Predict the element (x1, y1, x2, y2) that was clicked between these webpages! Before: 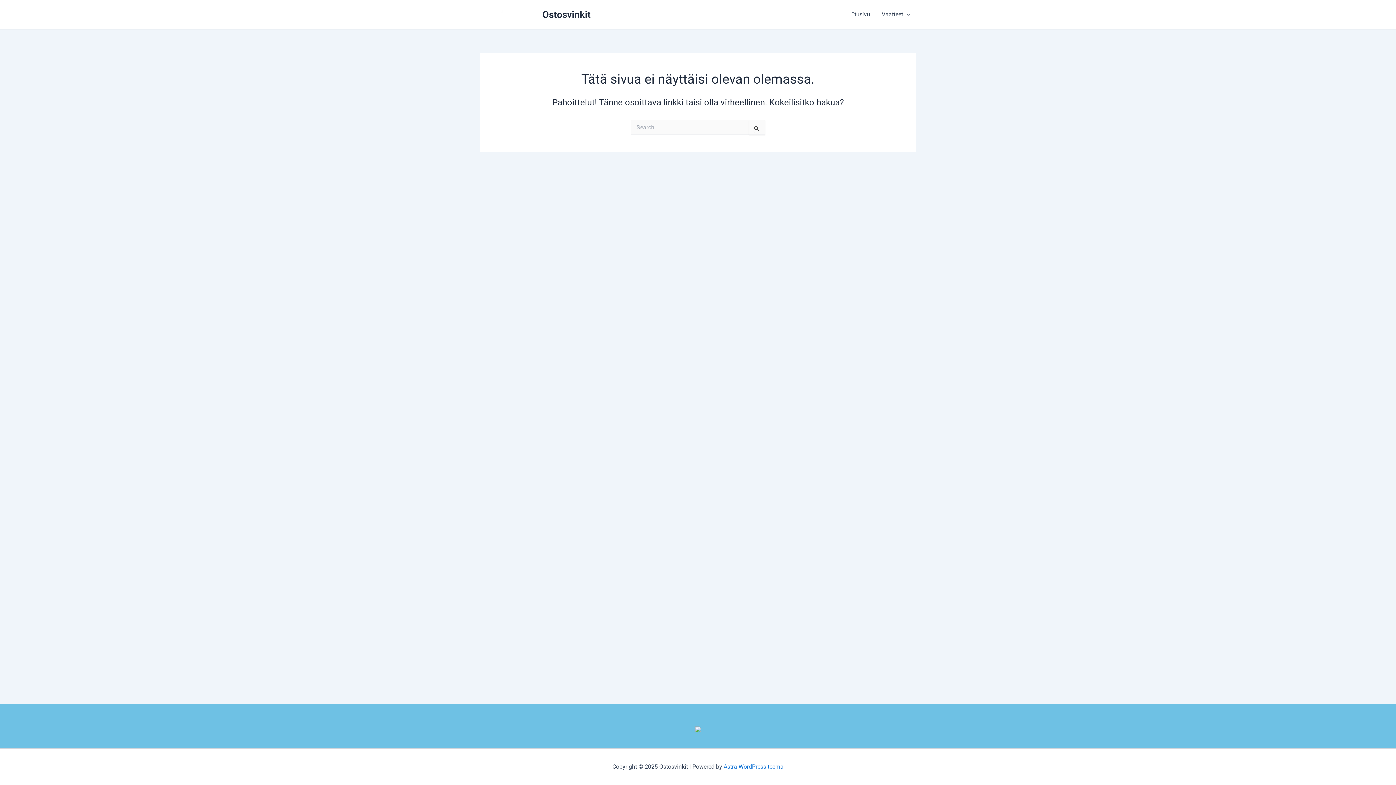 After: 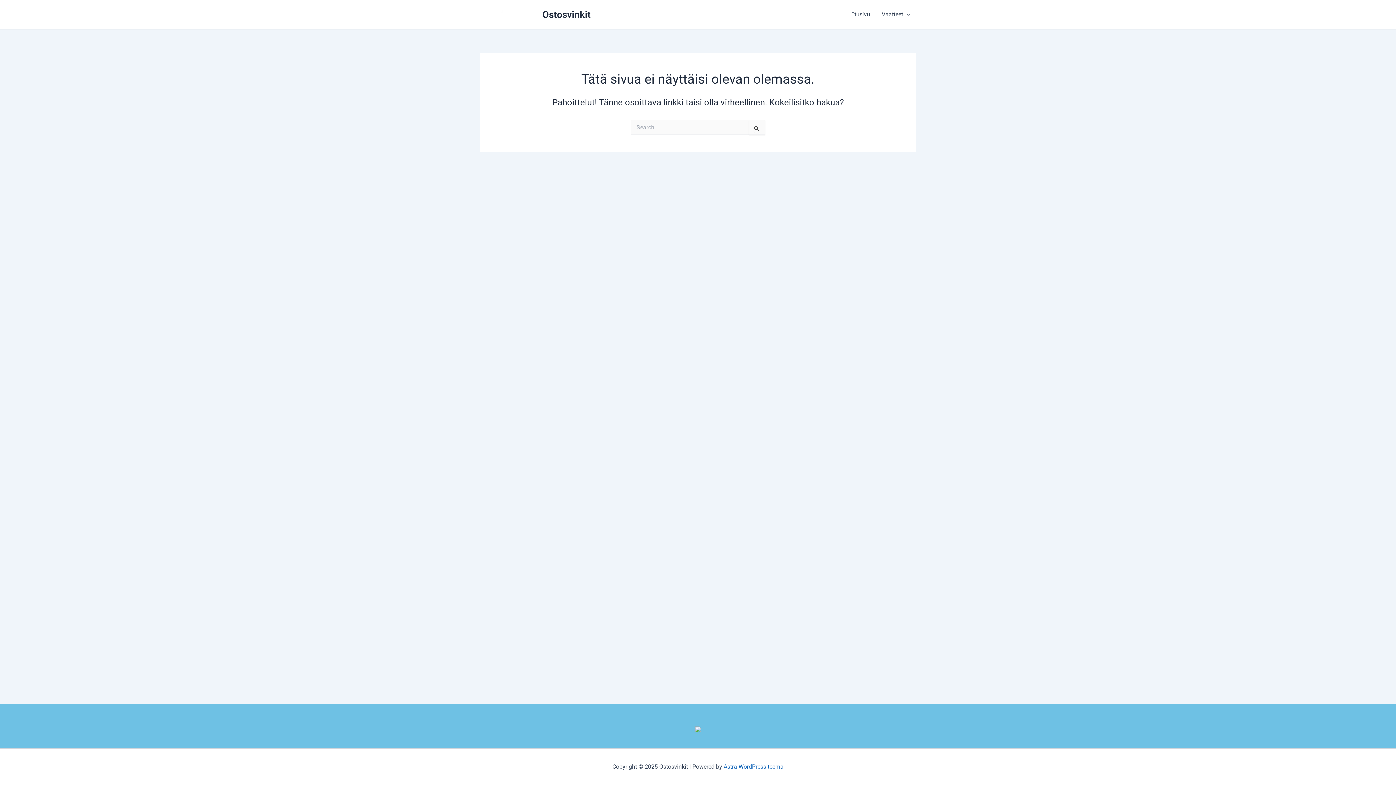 Action: label: Astra WordPress-teema bbox: (723, 763, 783, 770)